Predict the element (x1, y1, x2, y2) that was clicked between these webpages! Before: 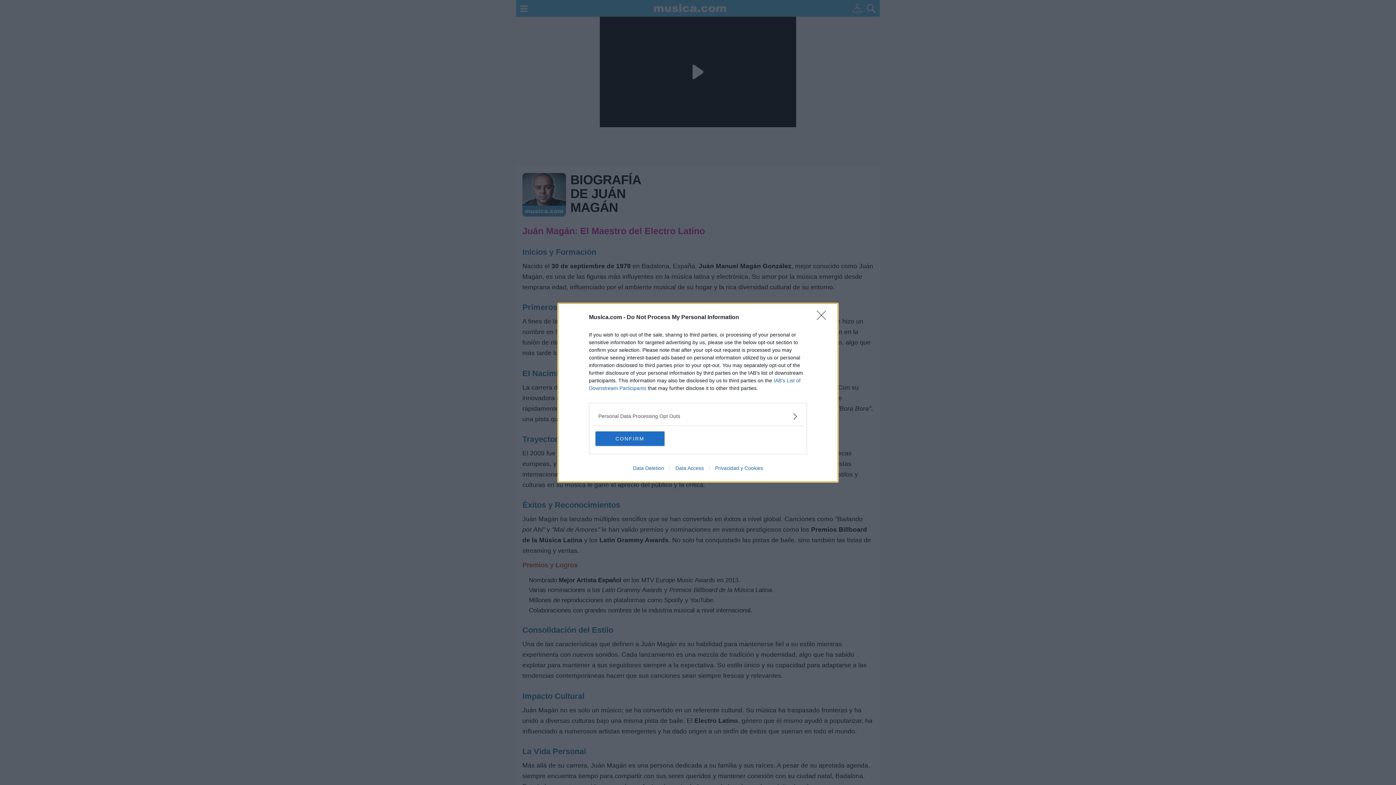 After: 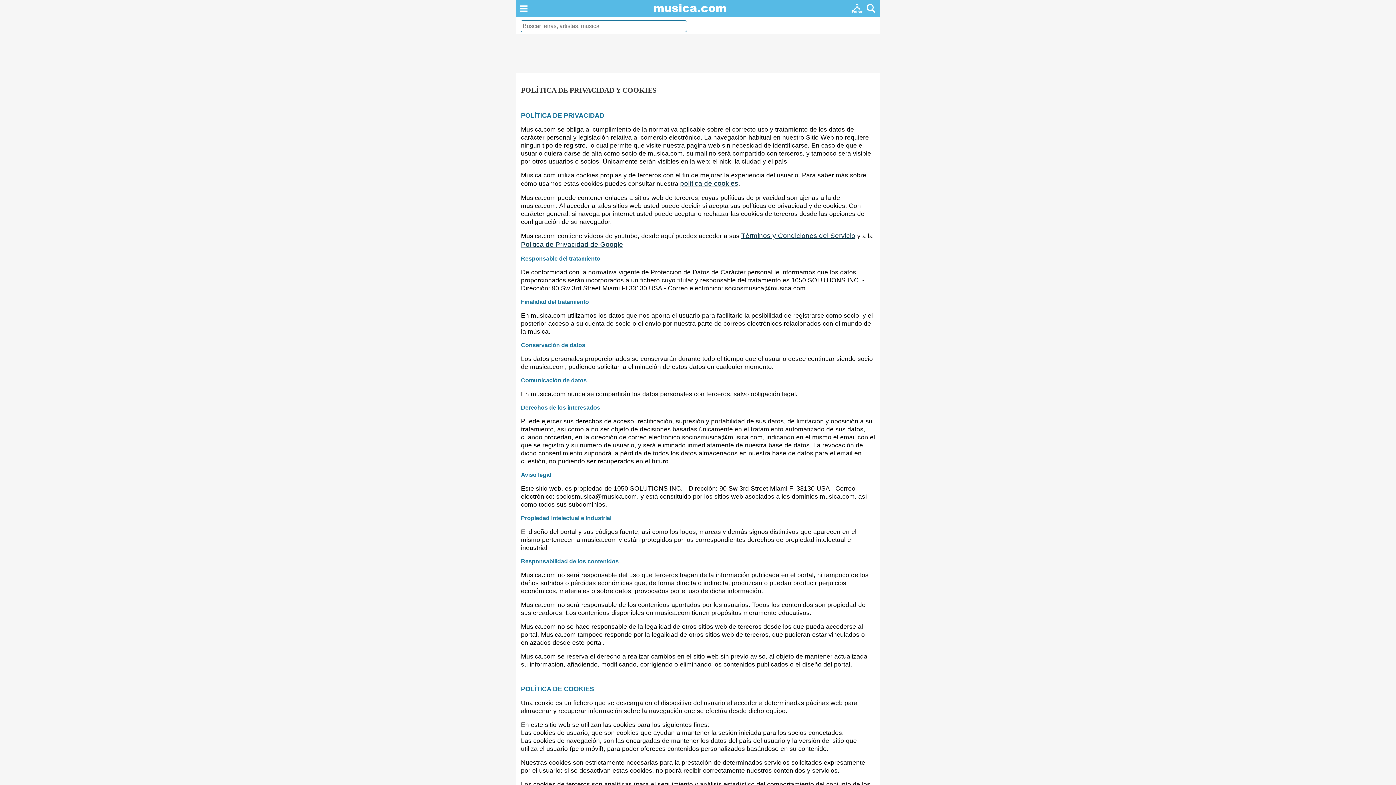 Action: label: Privacidad y Cookies bbox: (709, 465, 768, 471)